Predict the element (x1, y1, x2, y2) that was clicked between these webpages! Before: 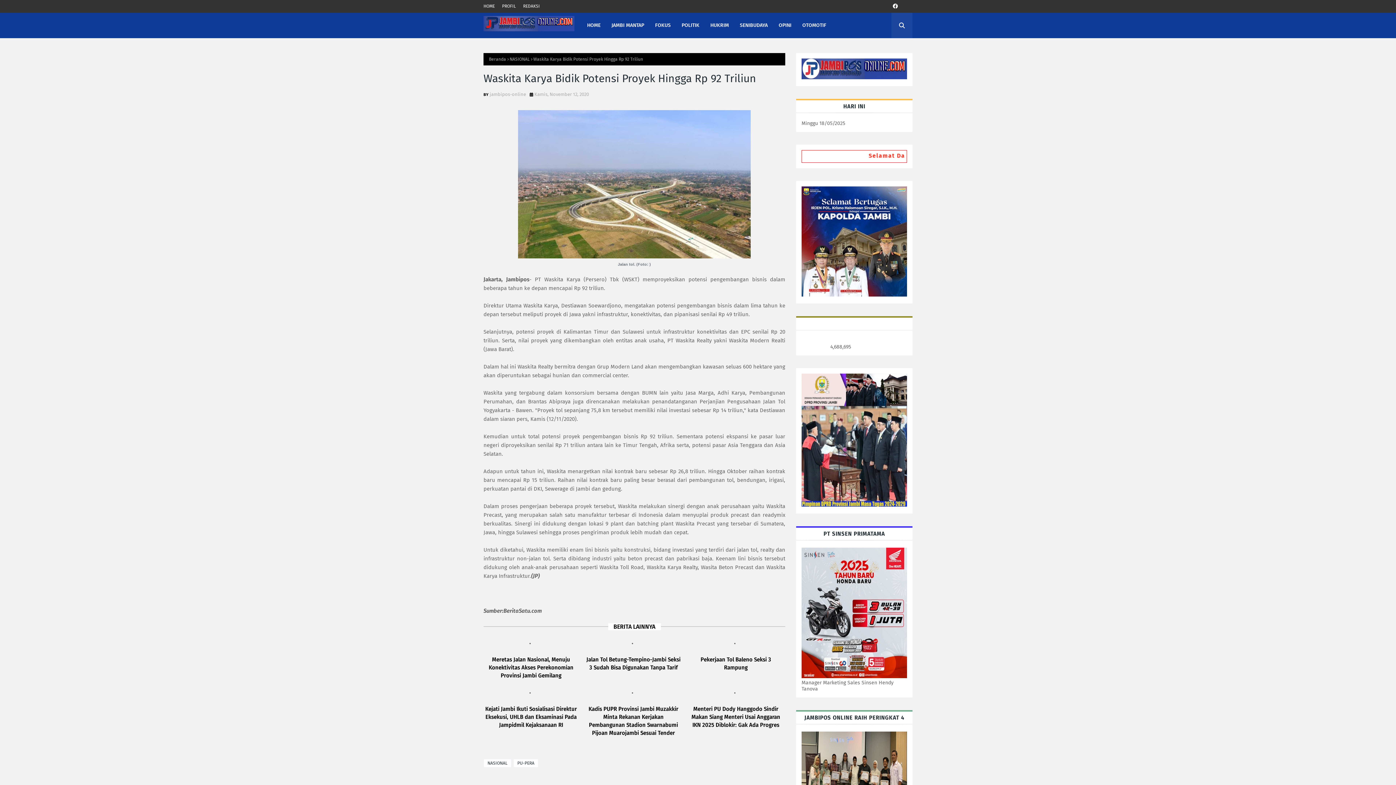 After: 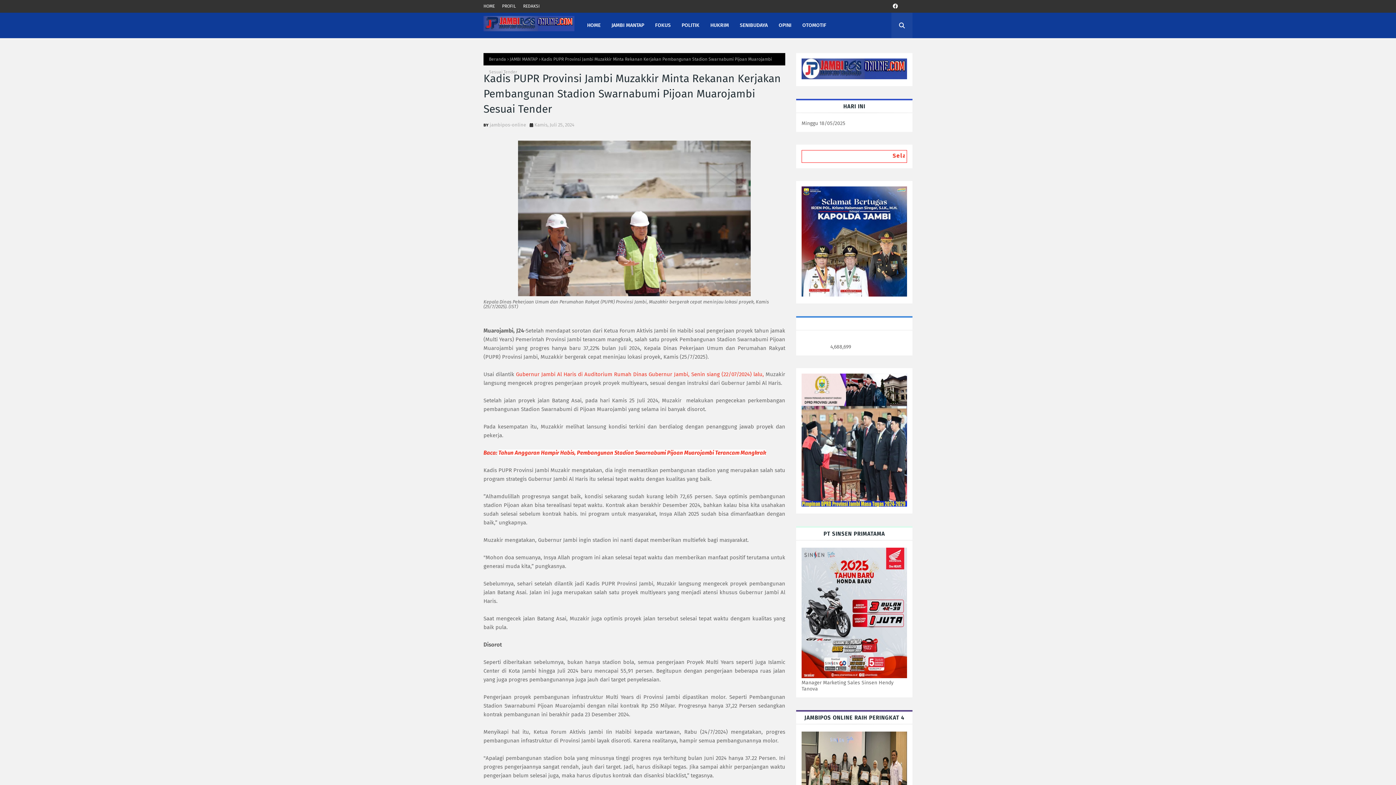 Action: label: Kadis PUPR Provinsi Jambi Muzakkir Minta Rekanan Kerjakan Pembangunan Stadion Swarnabumi Pijoan Muarojambi Sesuai Tender bbox: (586, 705, 681, 737)